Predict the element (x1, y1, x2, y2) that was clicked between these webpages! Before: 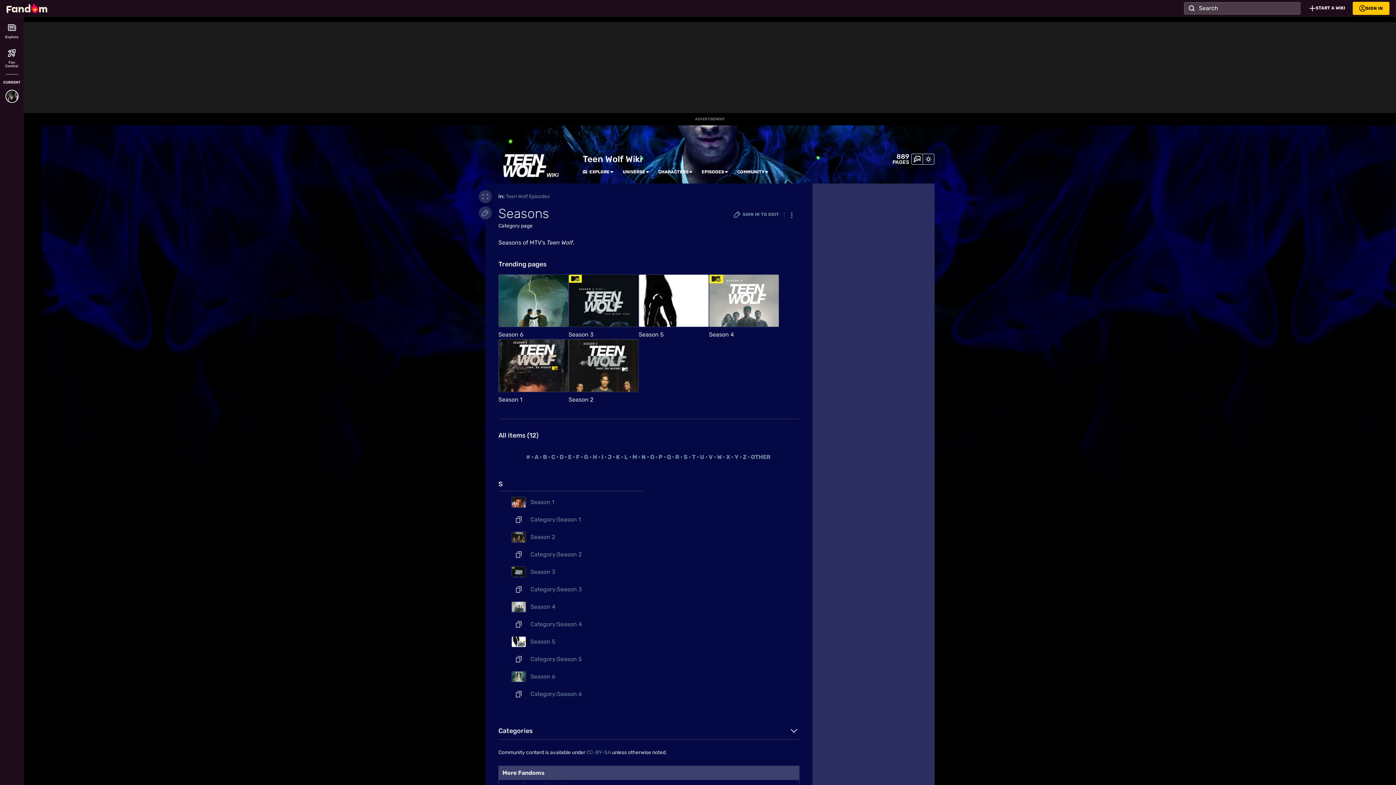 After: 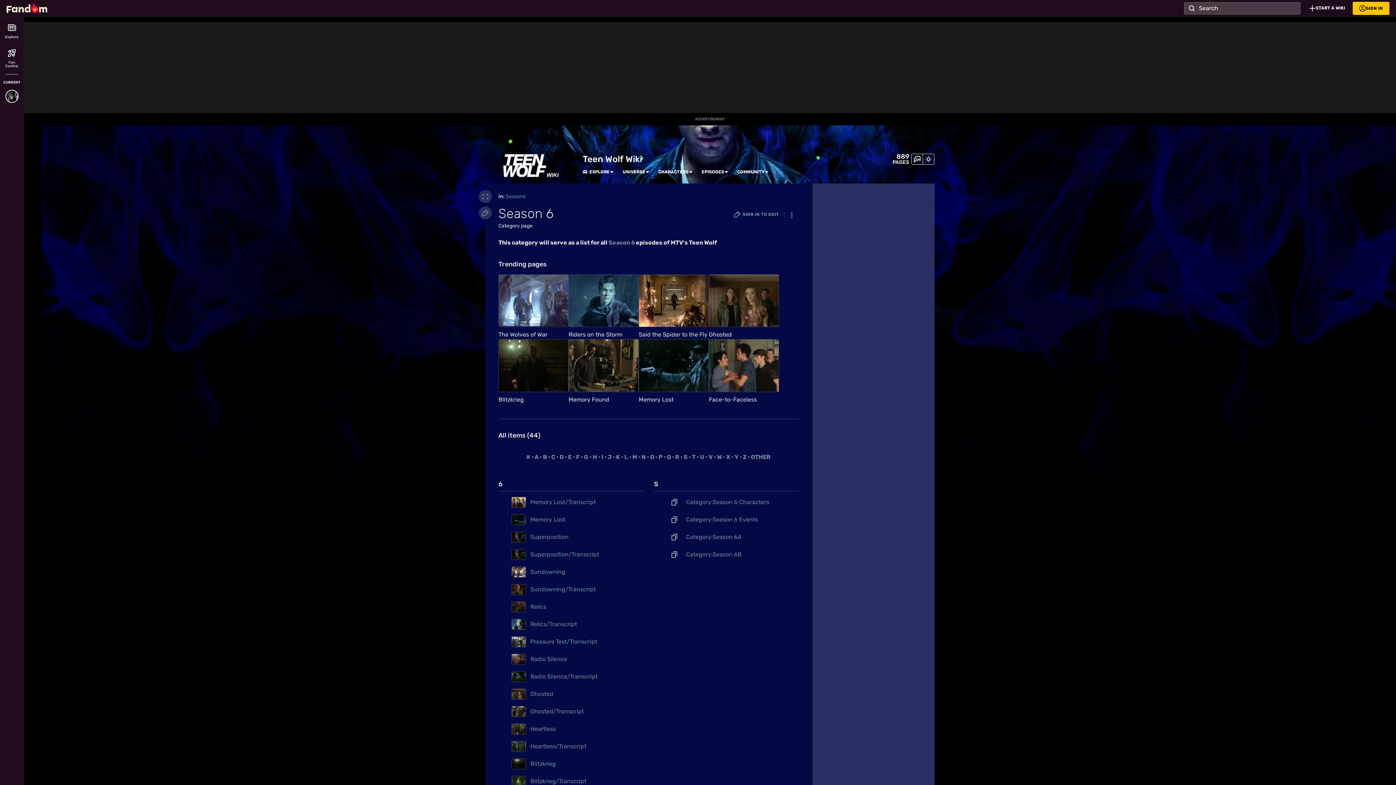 Action: label: Category:Season 6 bbox: (526, 689, 582, 699)